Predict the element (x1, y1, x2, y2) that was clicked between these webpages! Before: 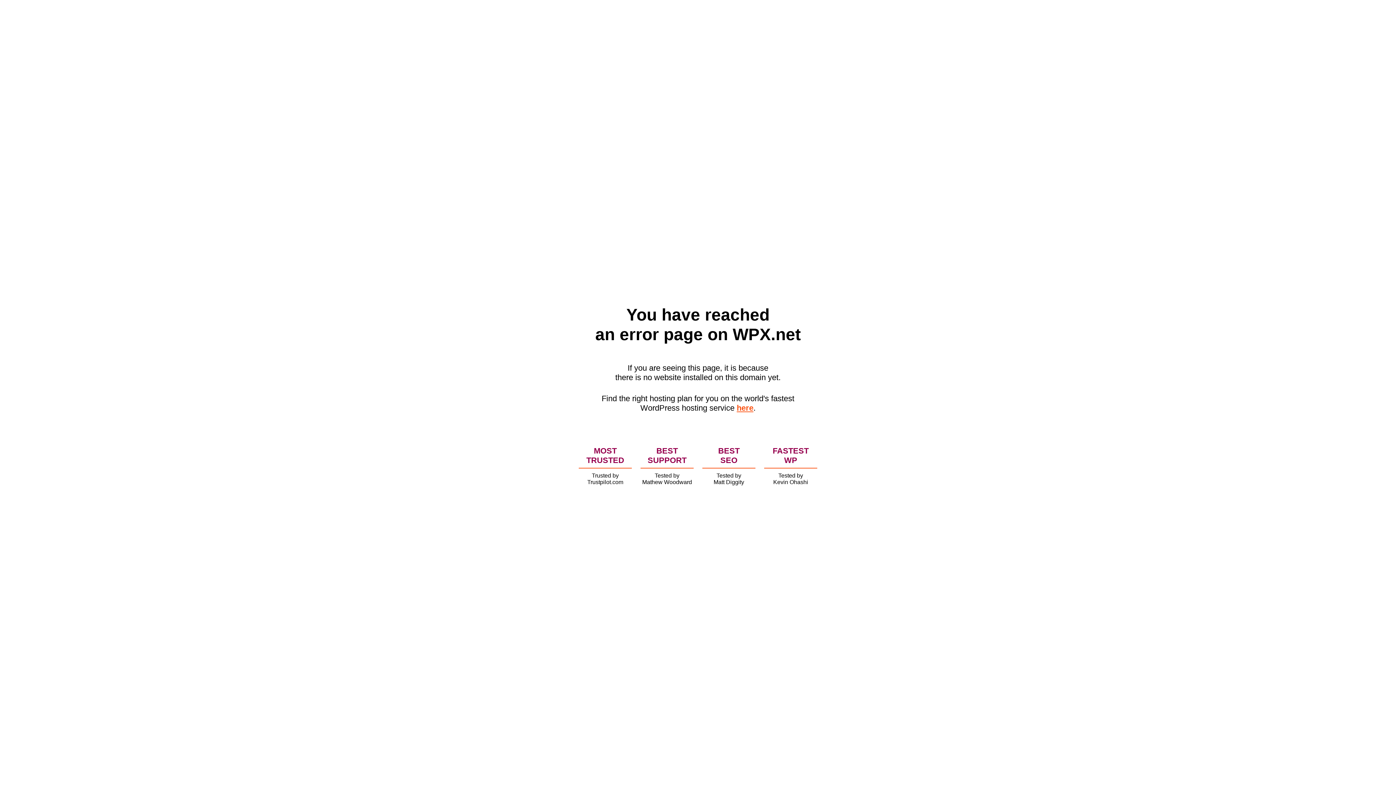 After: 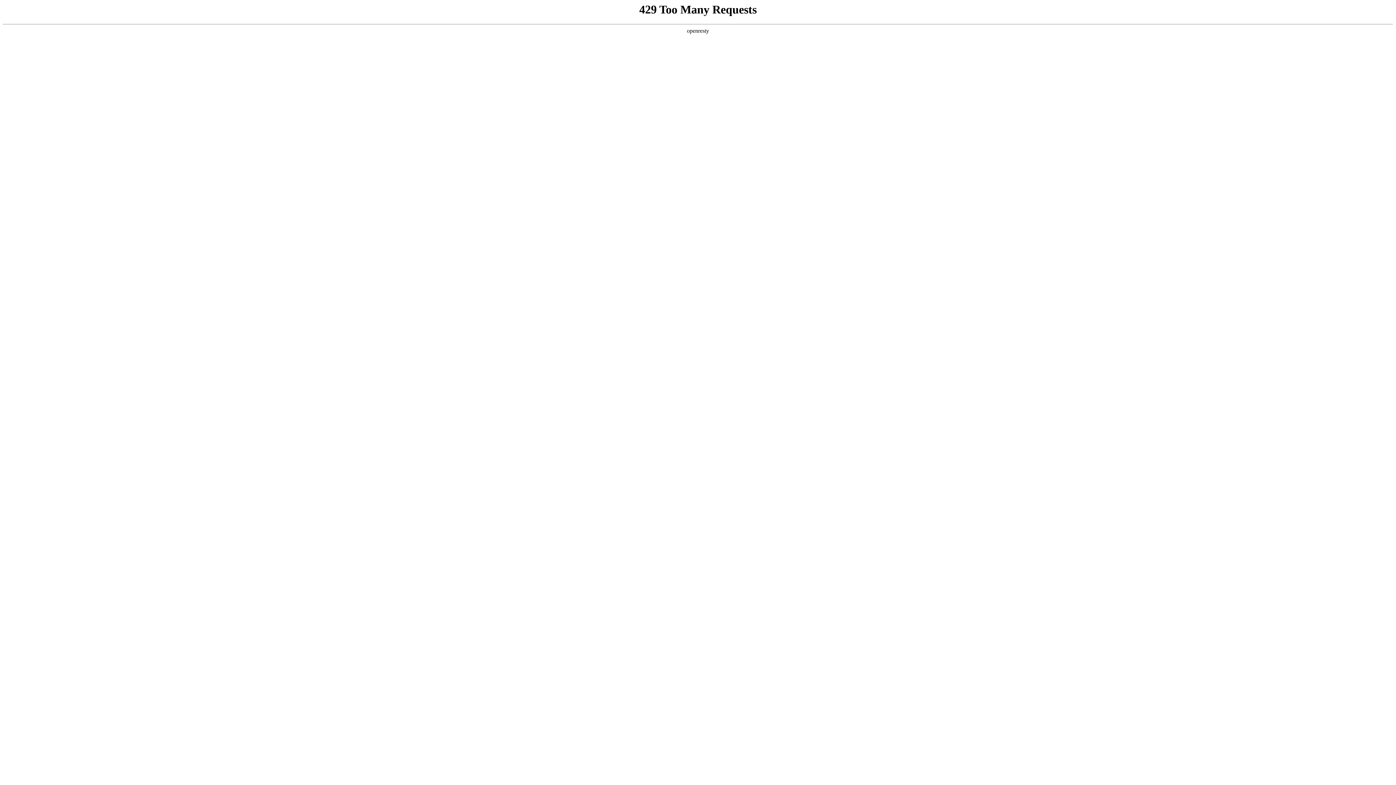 Action: label: here bbox: (736, 403, 753, 412)